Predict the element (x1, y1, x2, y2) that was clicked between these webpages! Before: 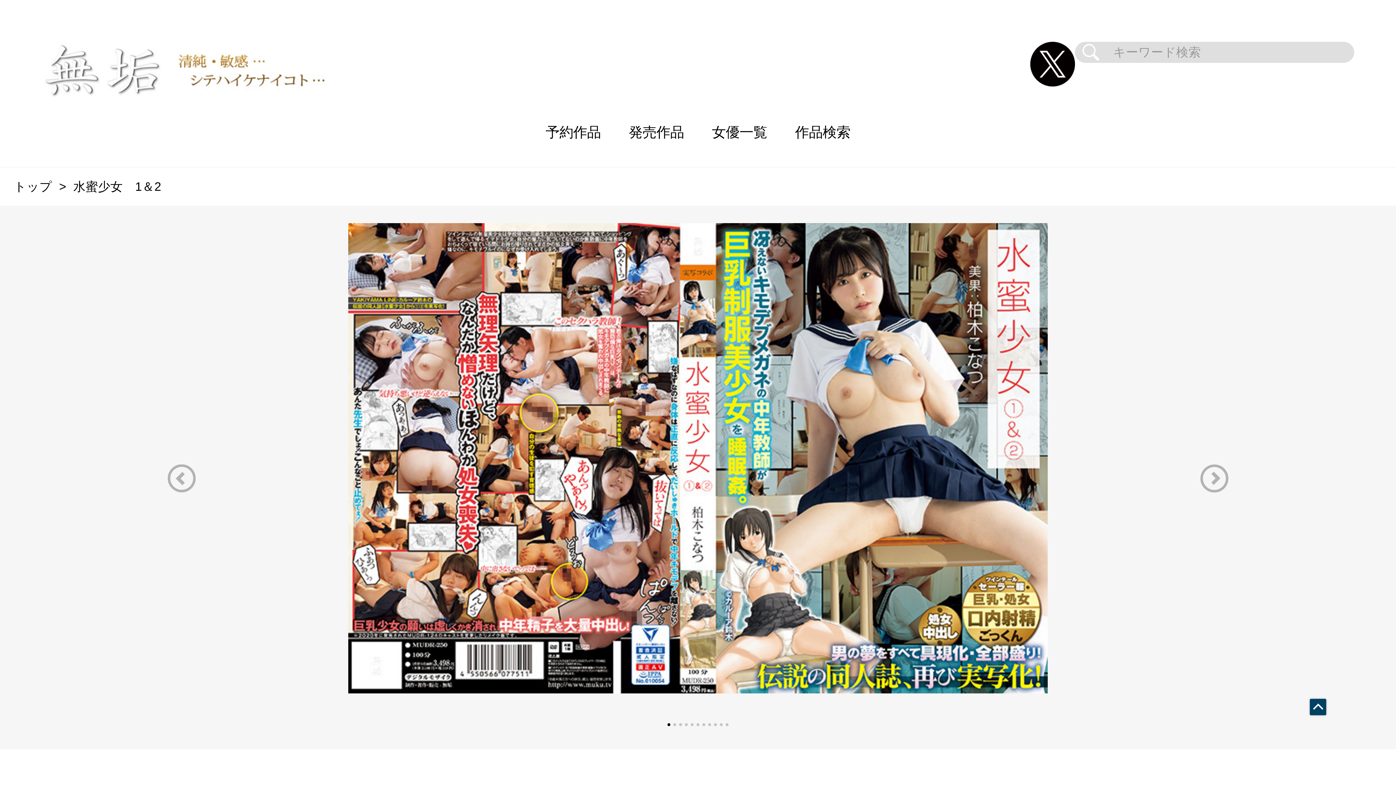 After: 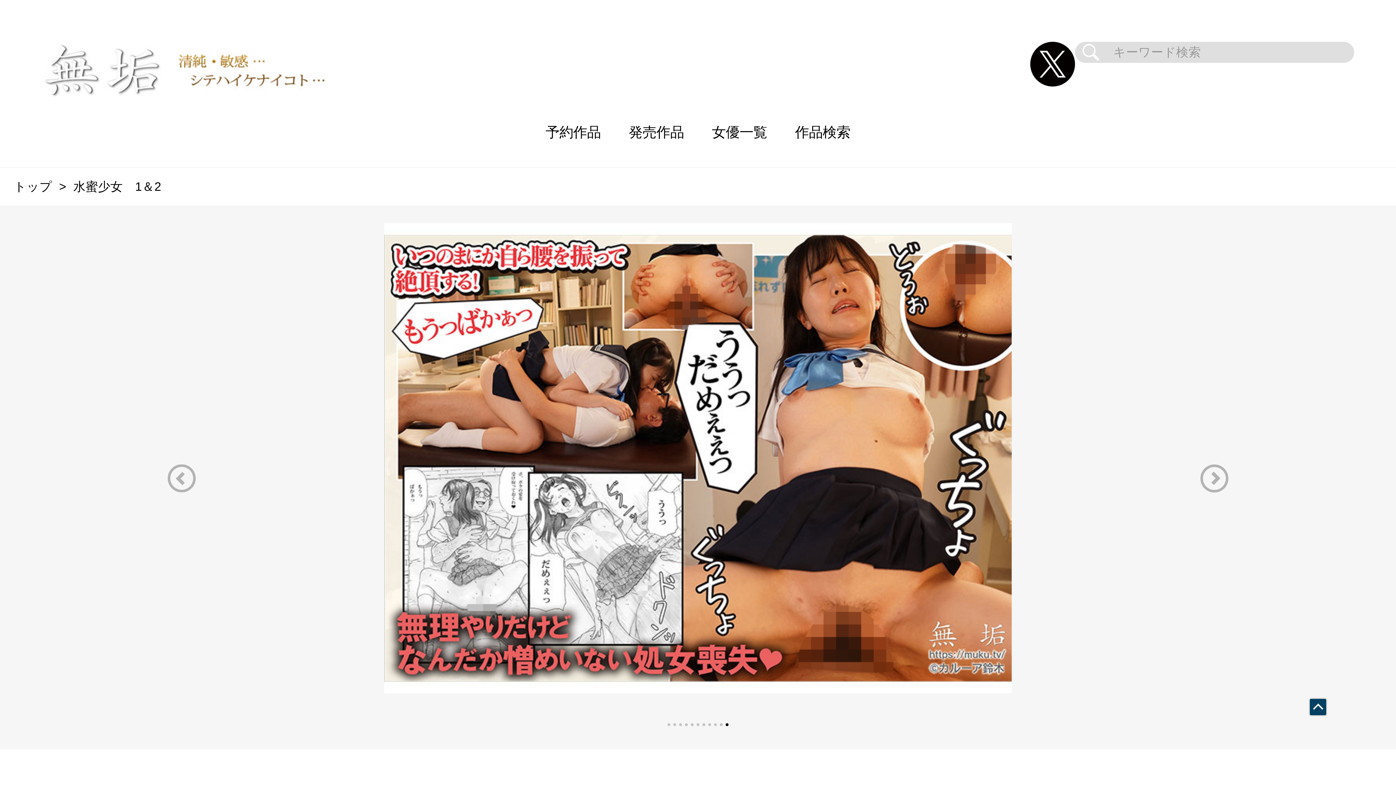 Action: bbox: (139, 464, 223, 492) label: Previous slide